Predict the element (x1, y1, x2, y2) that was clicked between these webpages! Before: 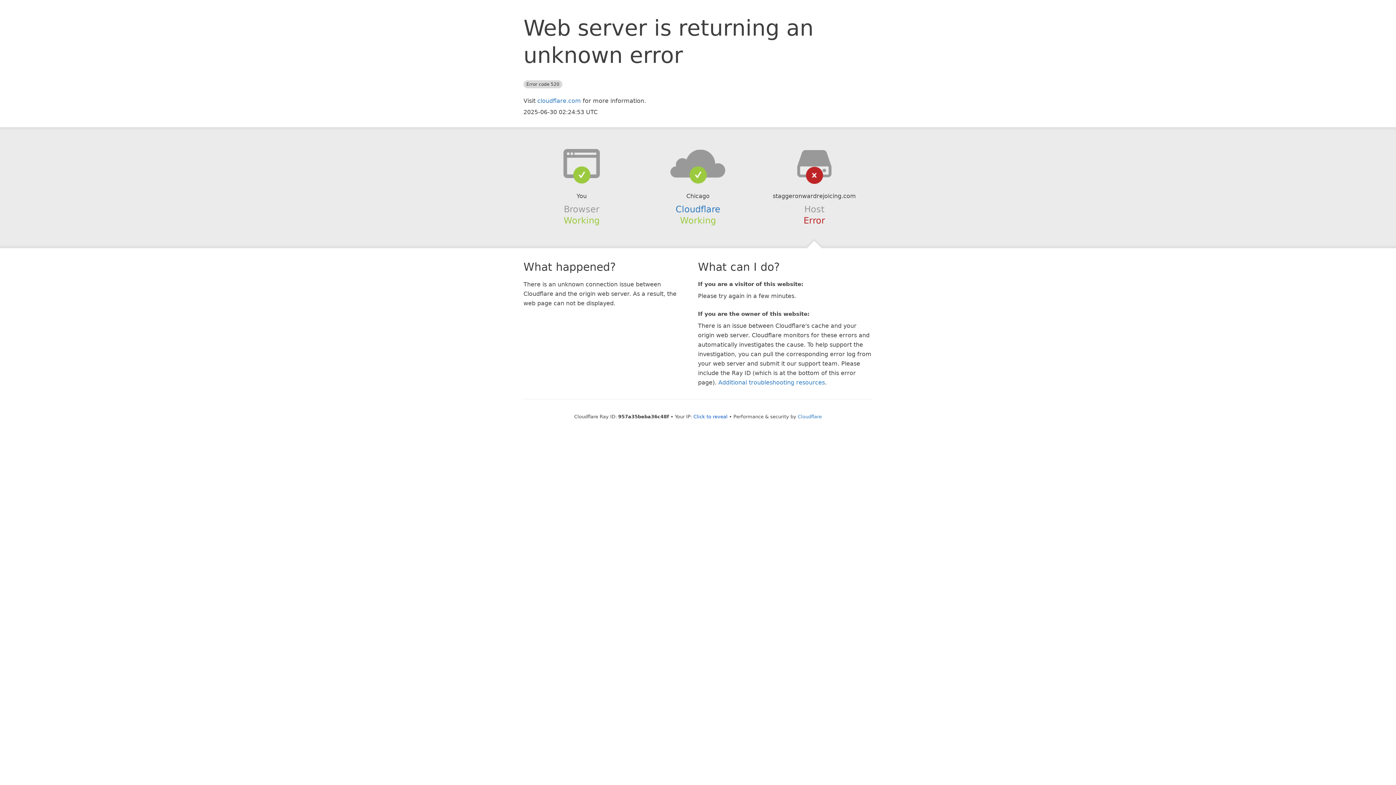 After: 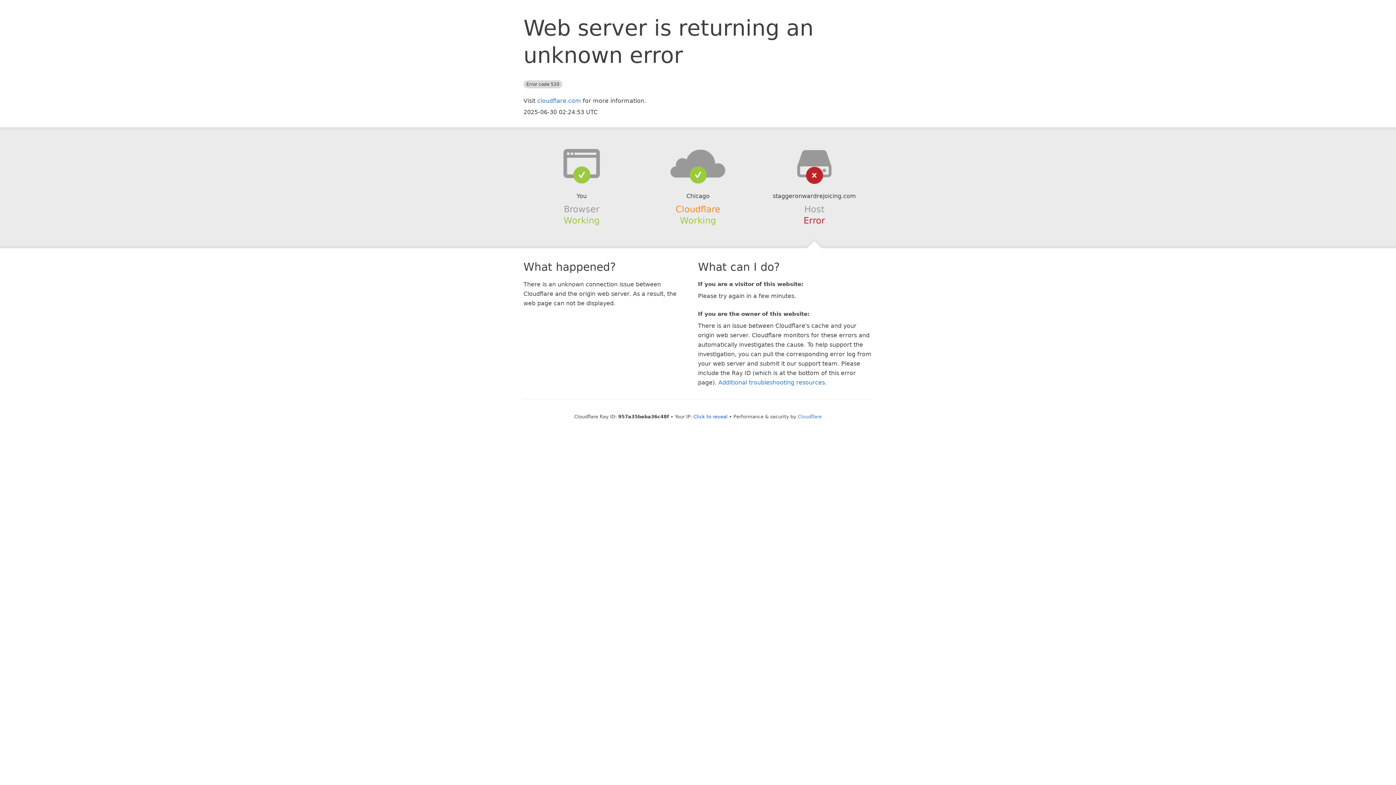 Action: label: Cloudflare bbox: (675, 204, 720, 214)